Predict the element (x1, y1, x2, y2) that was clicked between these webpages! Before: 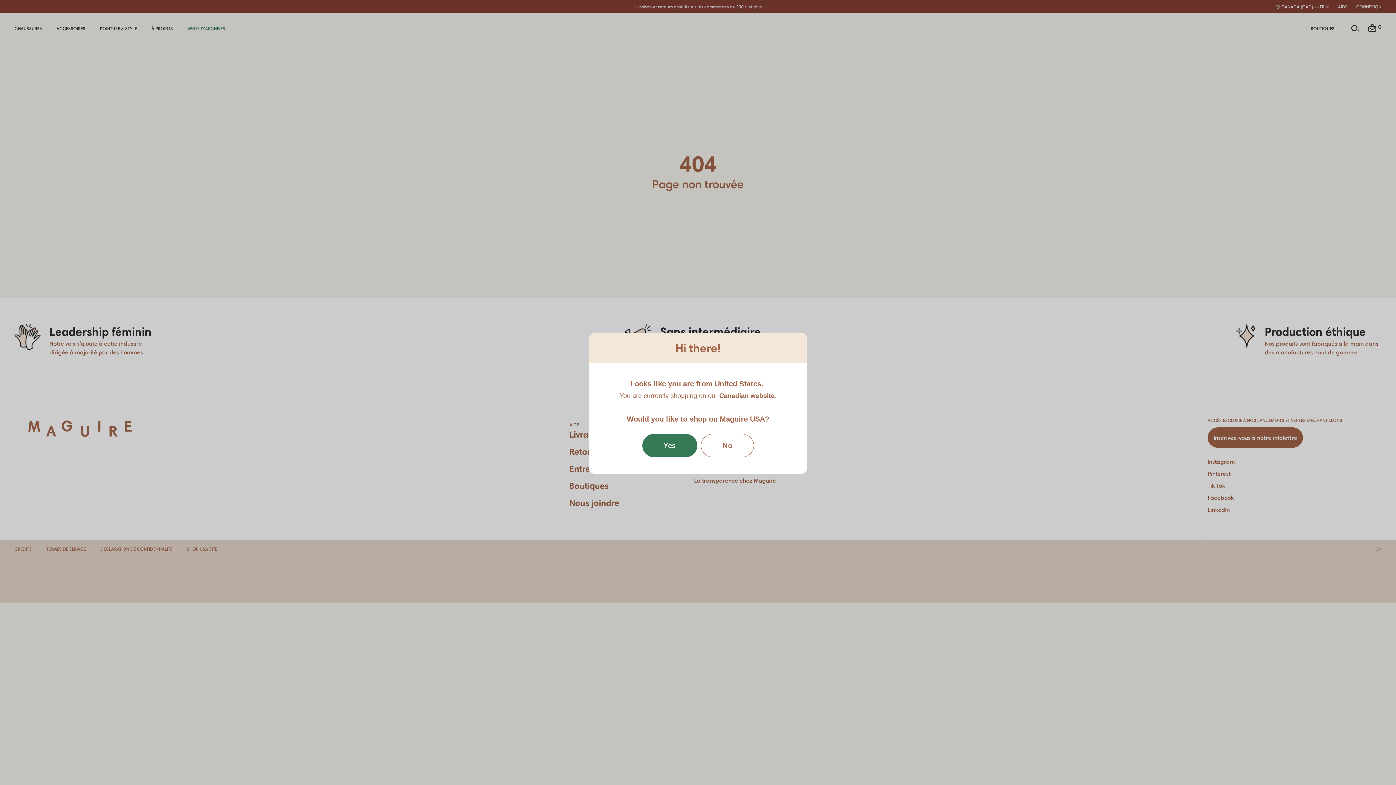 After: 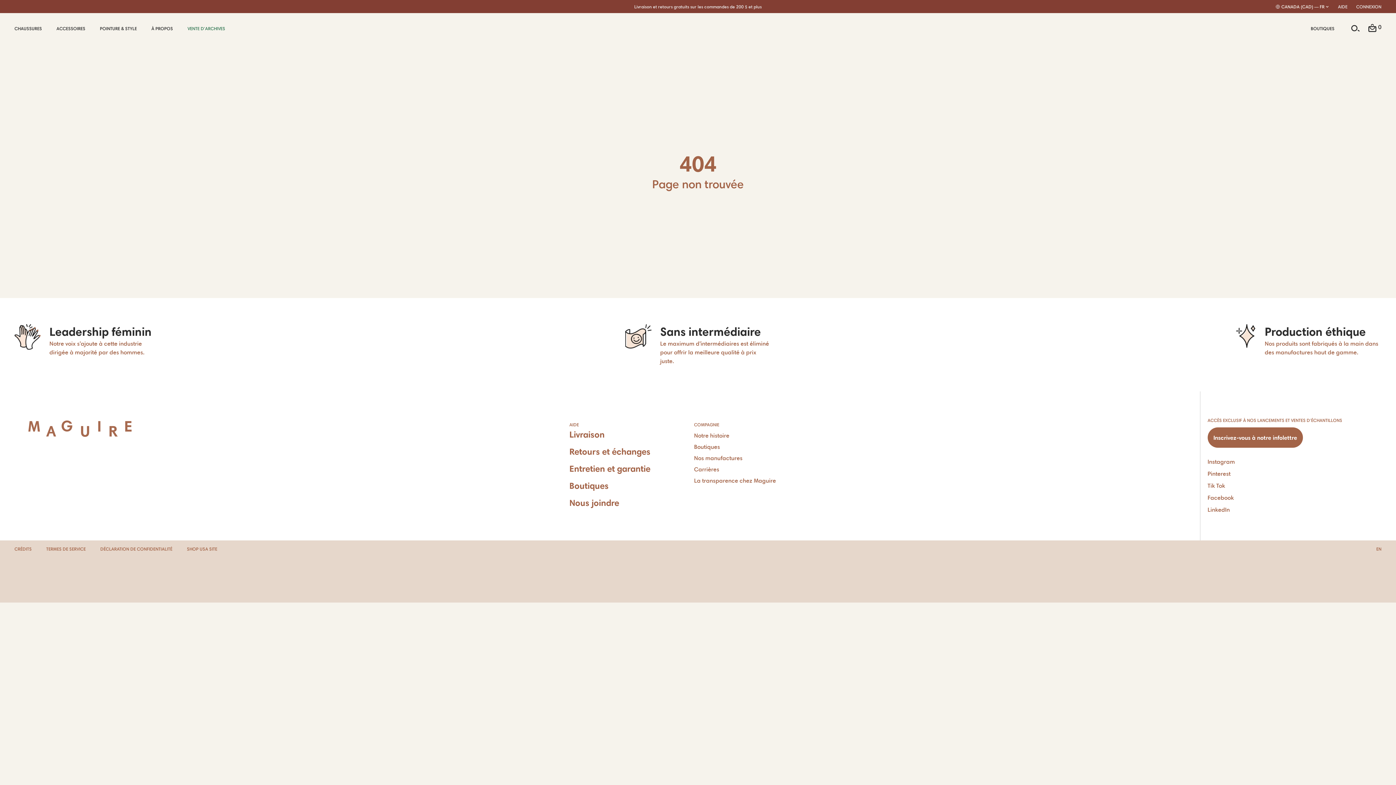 Action: bbox: (700, 434, 754, 457) label: No